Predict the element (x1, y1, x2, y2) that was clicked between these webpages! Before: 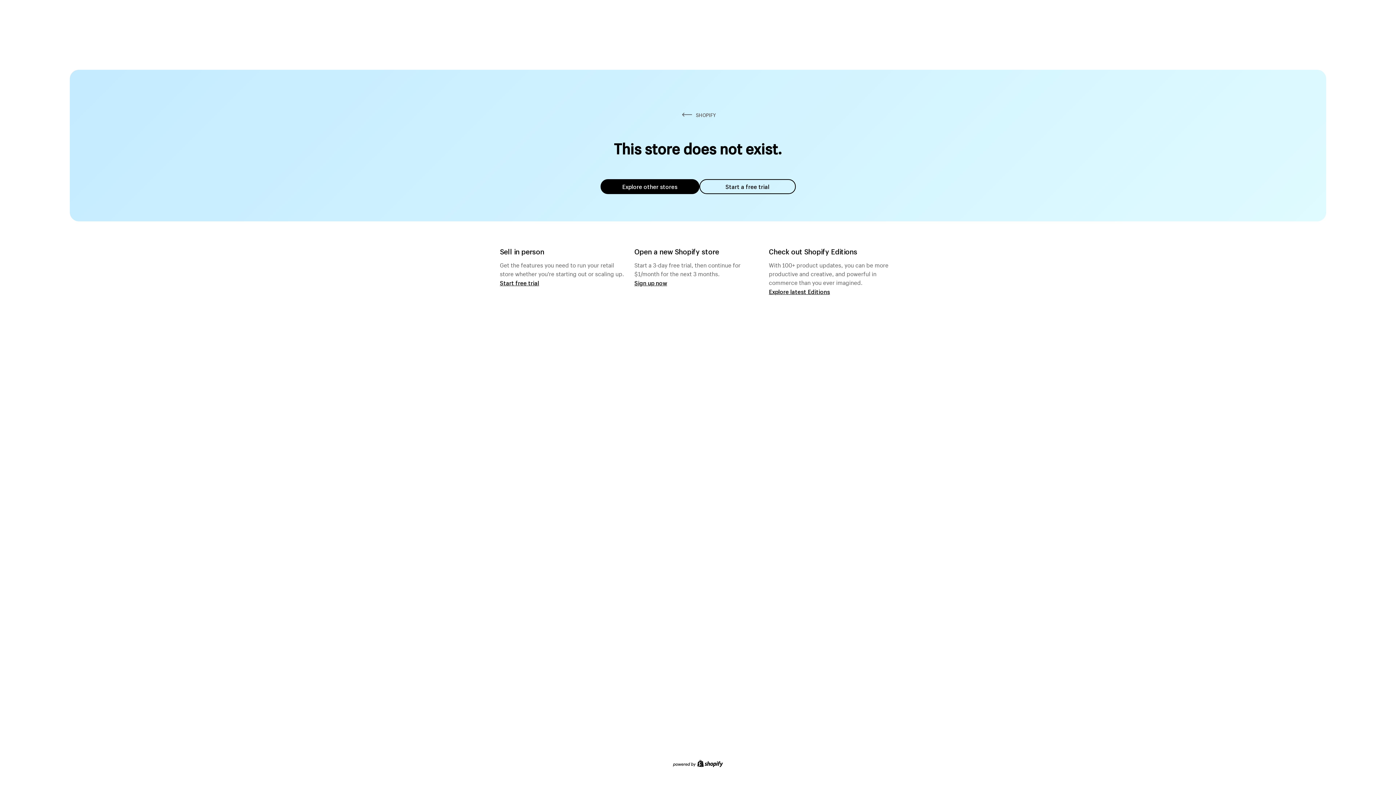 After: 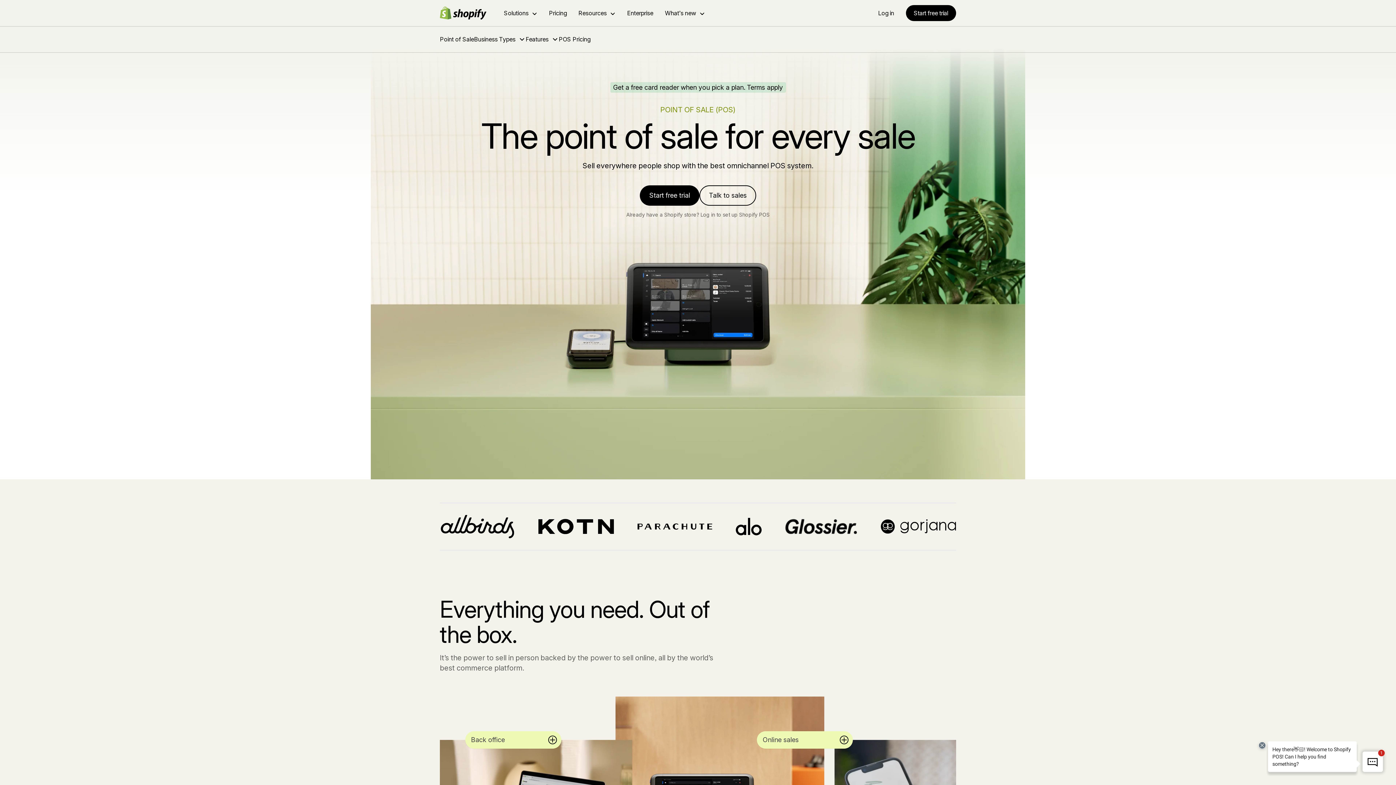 Action: bbox: (500, 279, 539, 286) label: Start free trial